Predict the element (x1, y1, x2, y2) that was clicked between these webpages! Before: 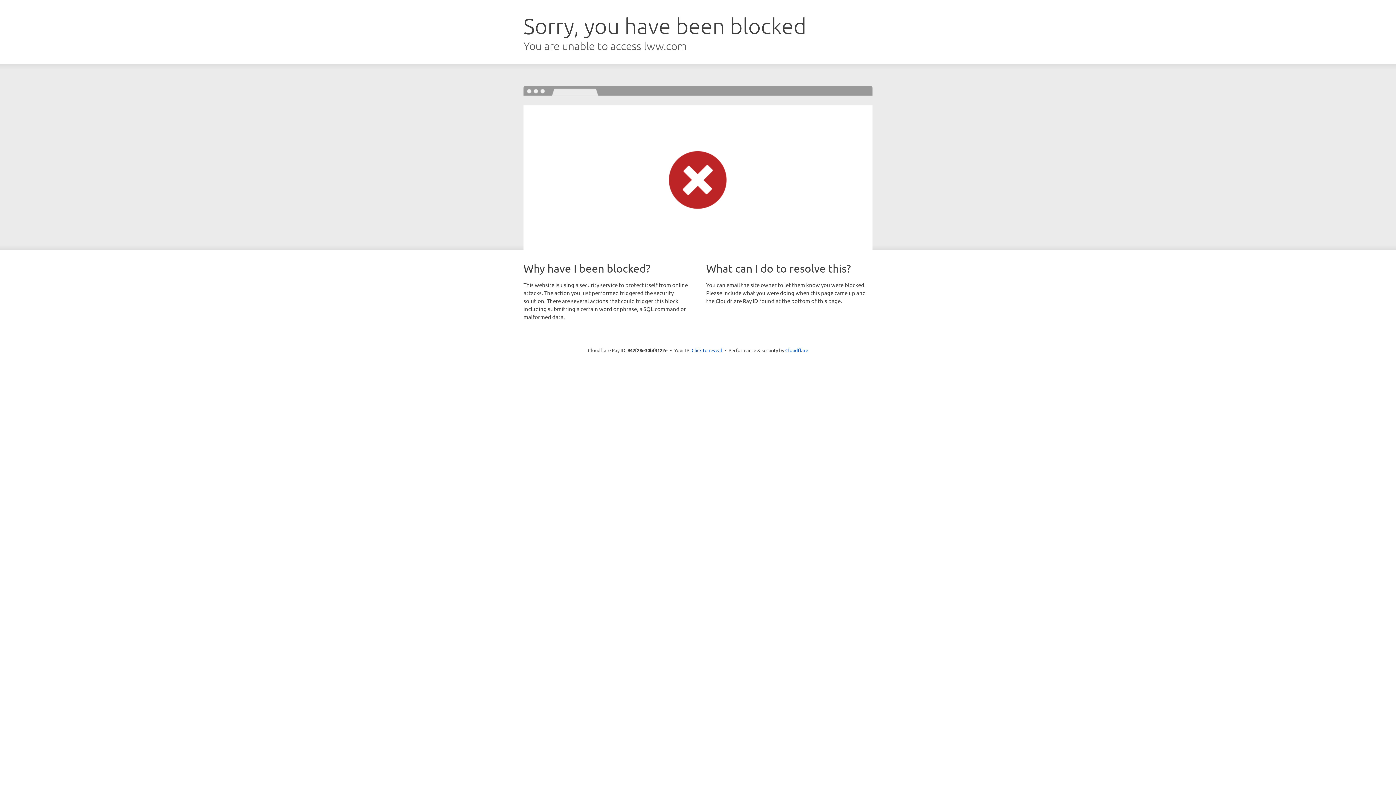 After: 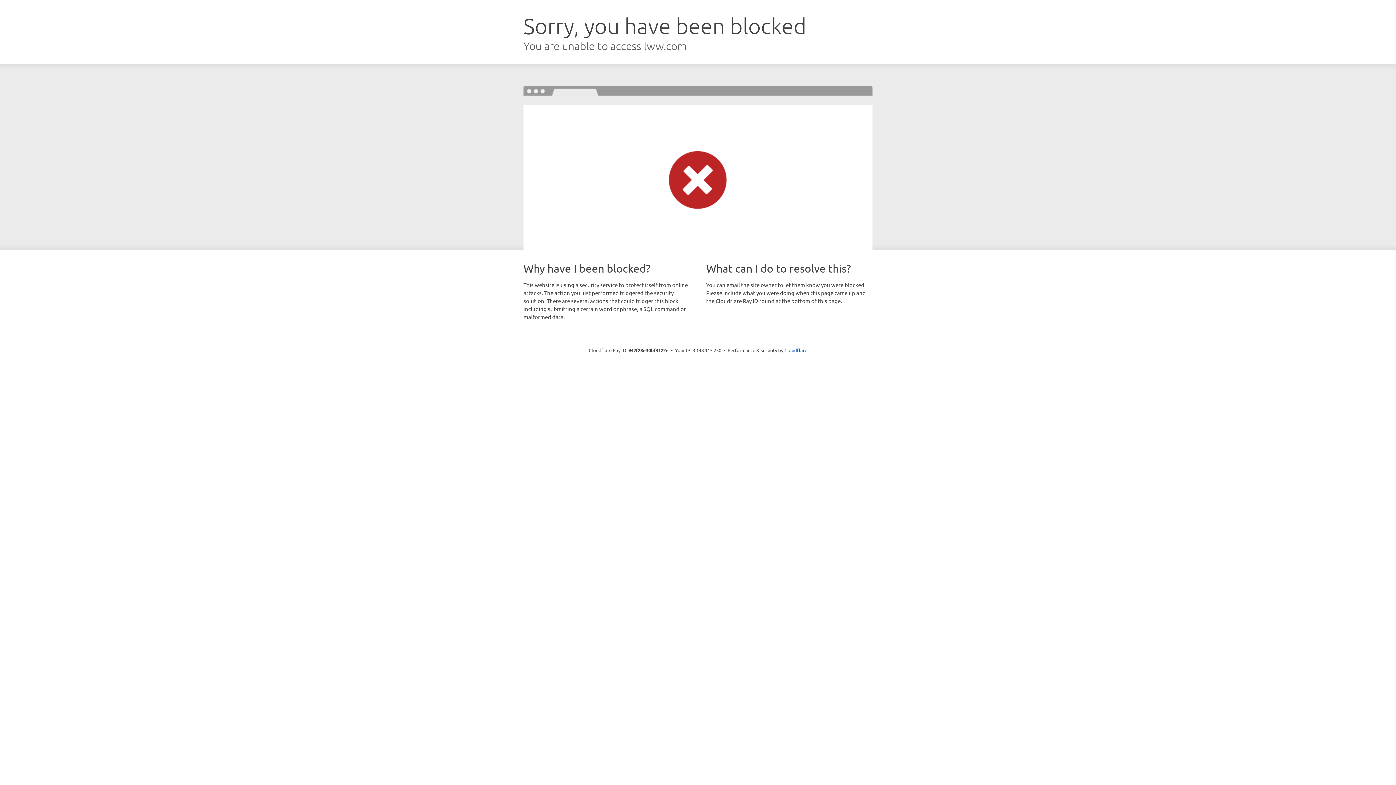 Action: label: Click to reveal bbox: (691, 346, 722, 353)